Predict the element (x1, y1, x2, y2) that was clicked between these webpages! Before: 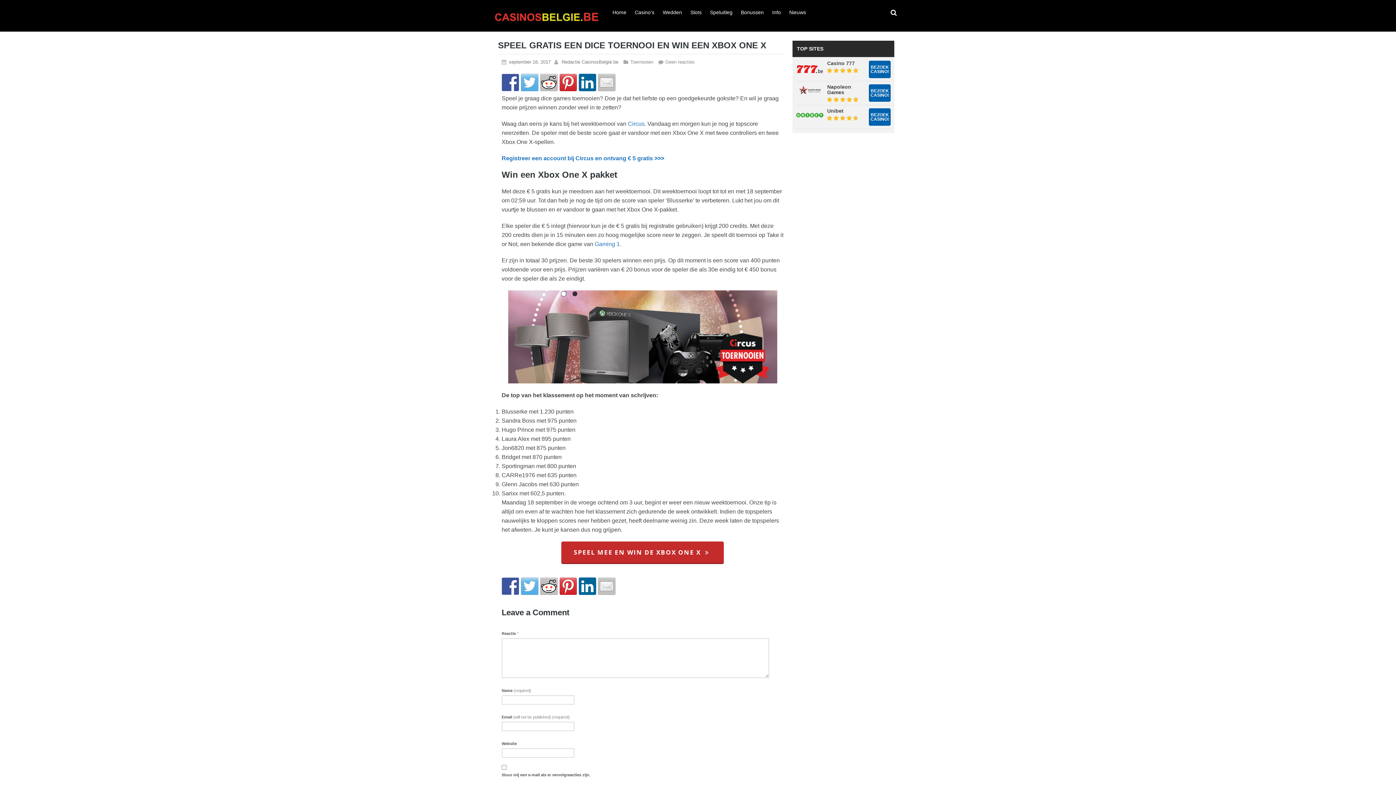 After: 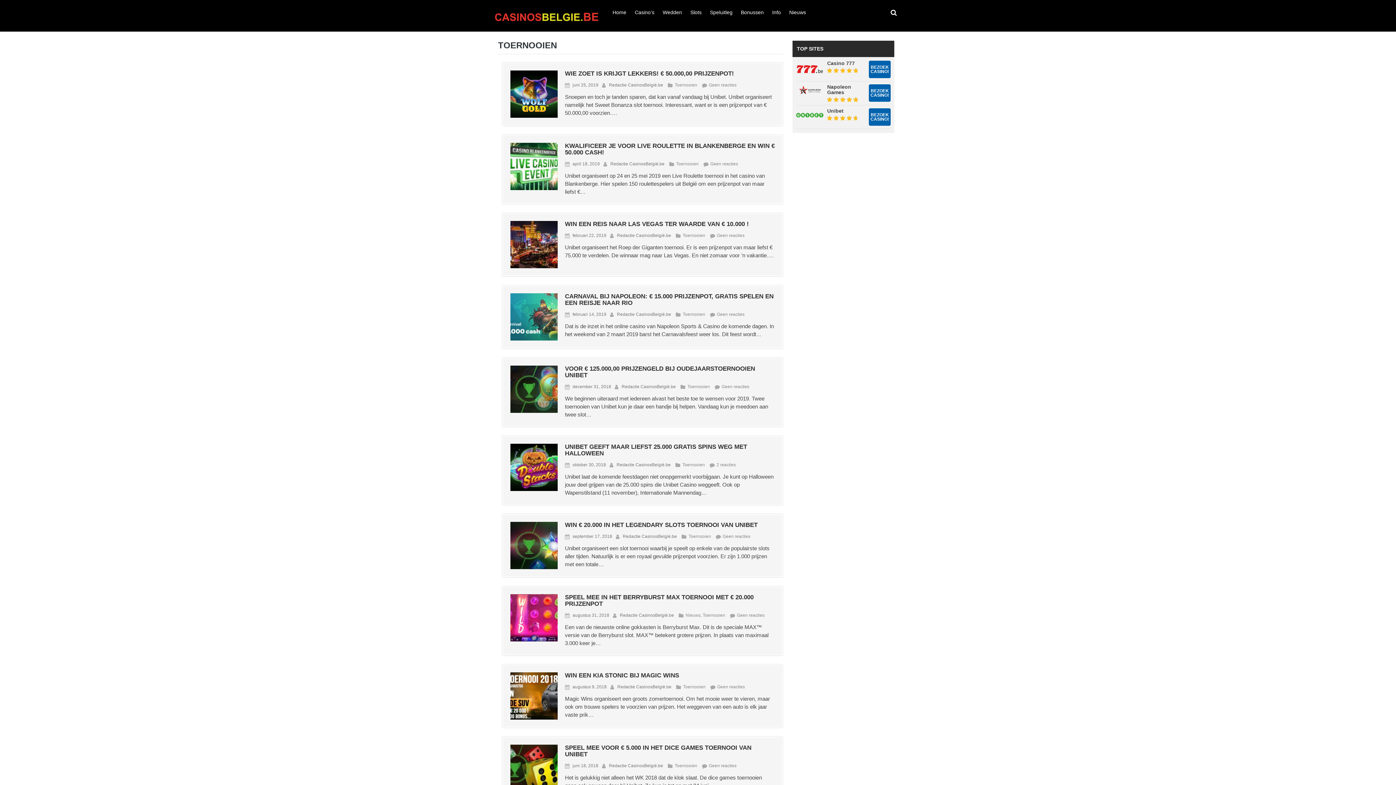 Action: bbox: (630, 59, 653, 64) label: Toernooien